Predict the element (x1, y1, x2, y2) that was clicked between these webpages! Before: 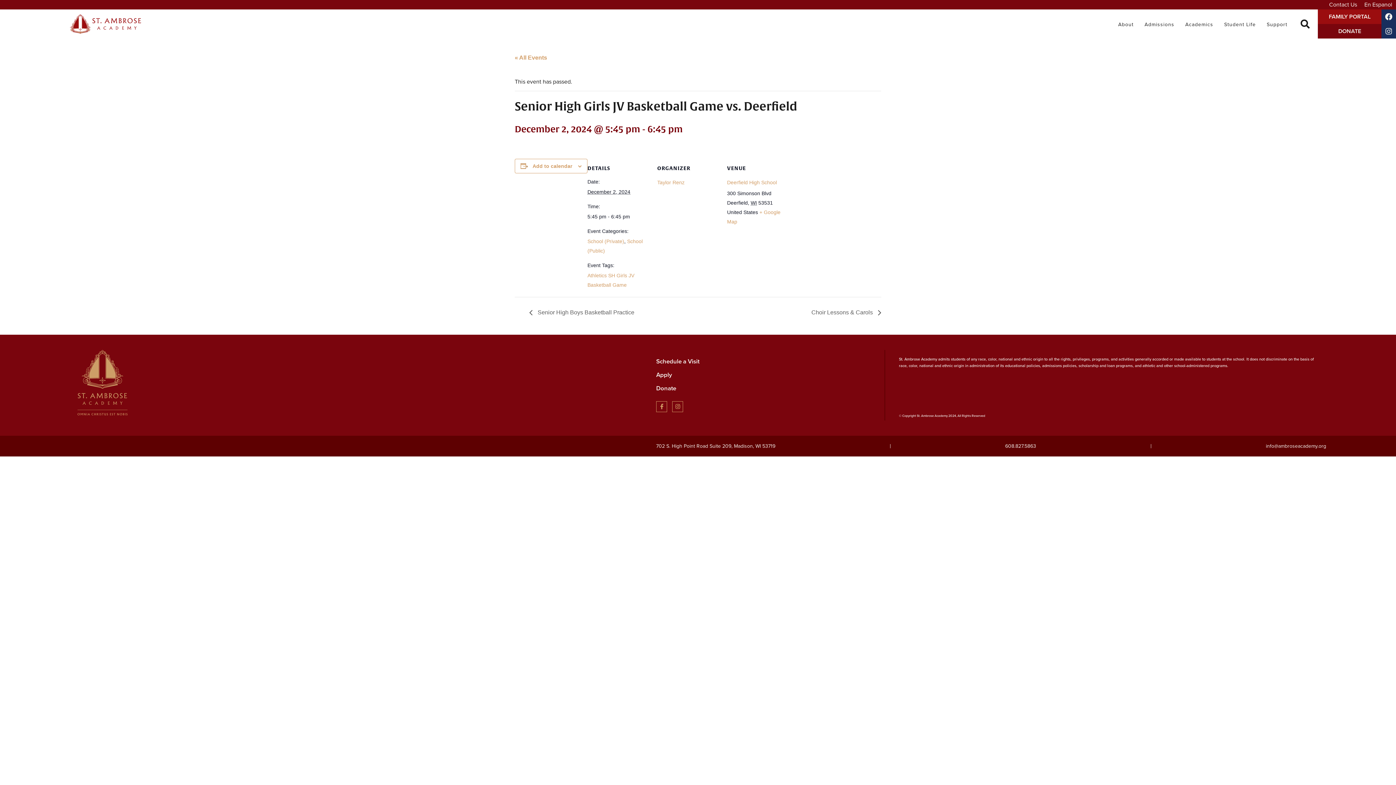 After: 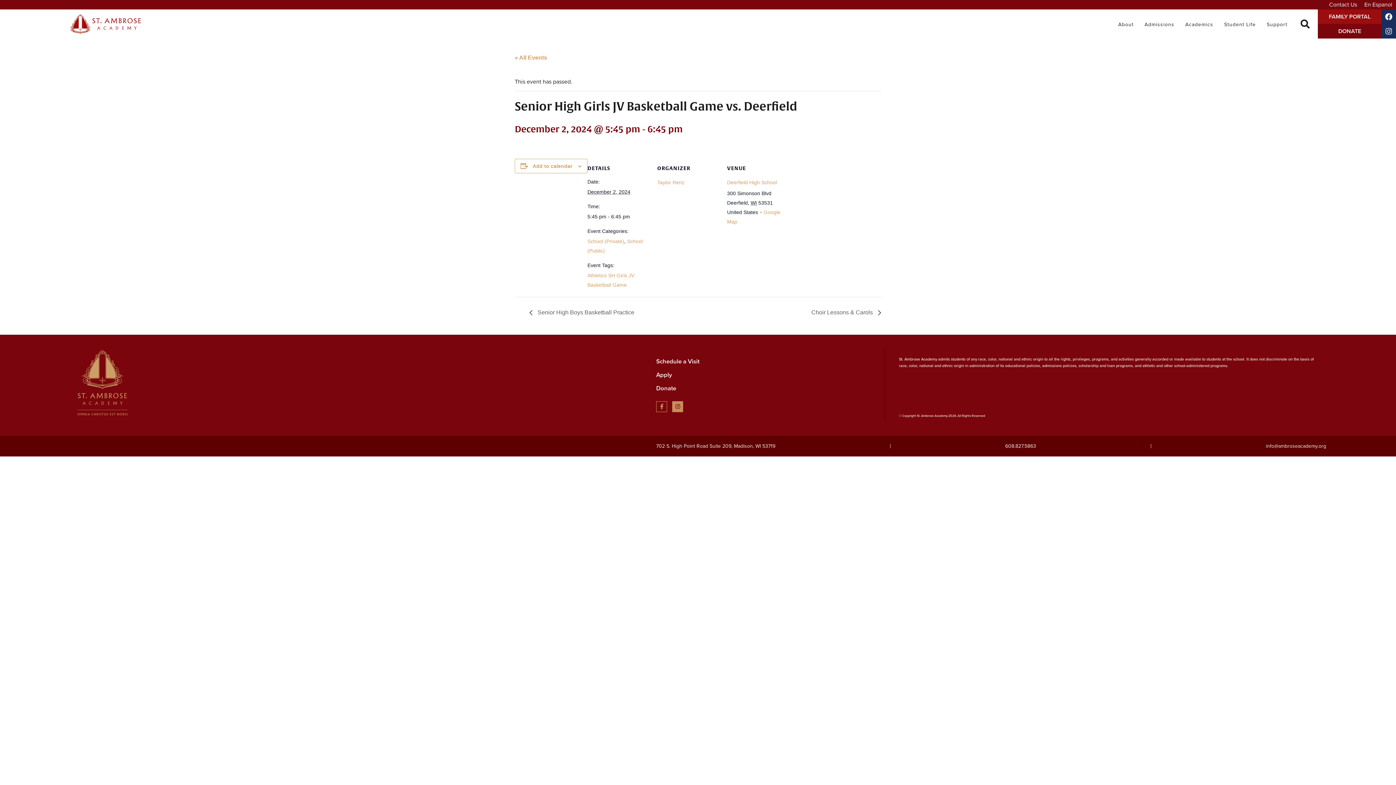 Action: bbox: (672, 401, 683, 412) label: Instagram